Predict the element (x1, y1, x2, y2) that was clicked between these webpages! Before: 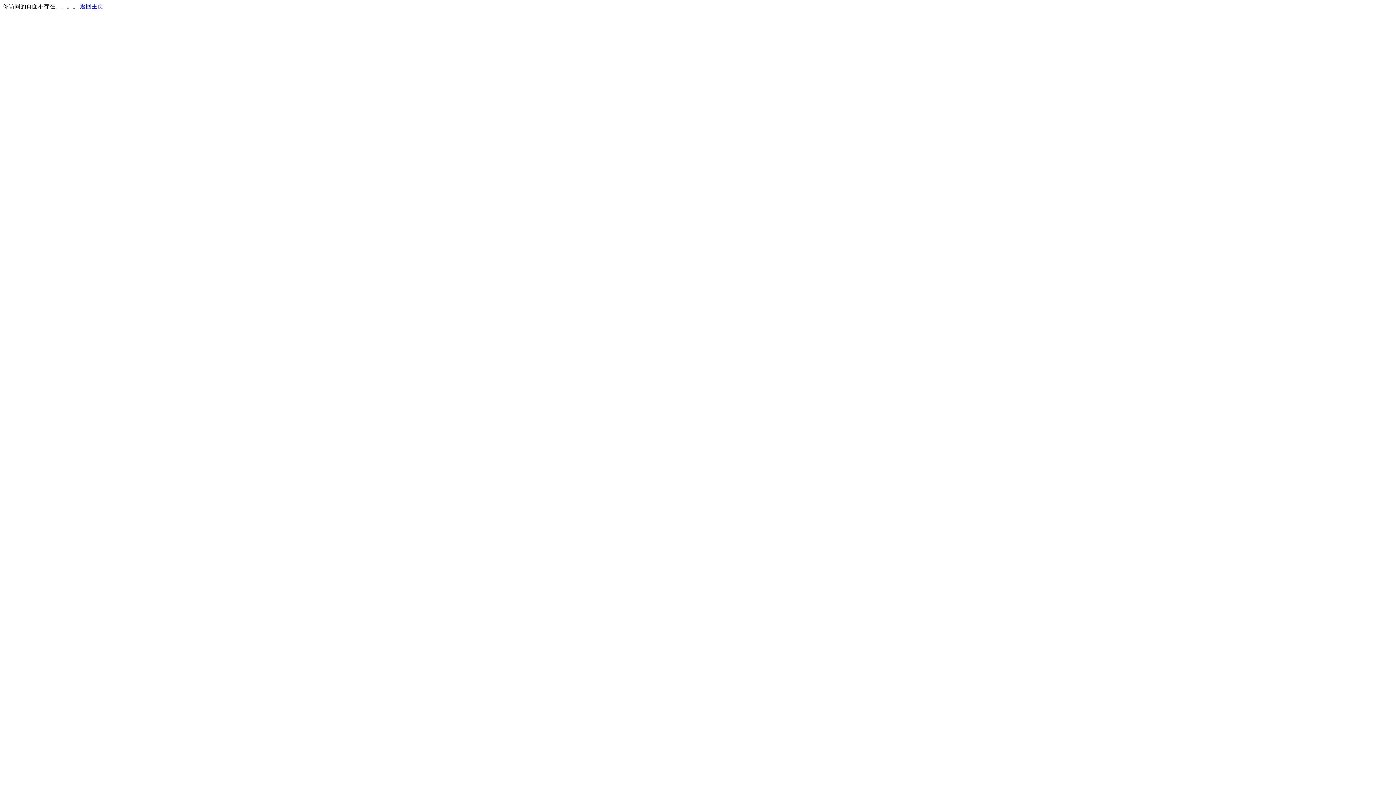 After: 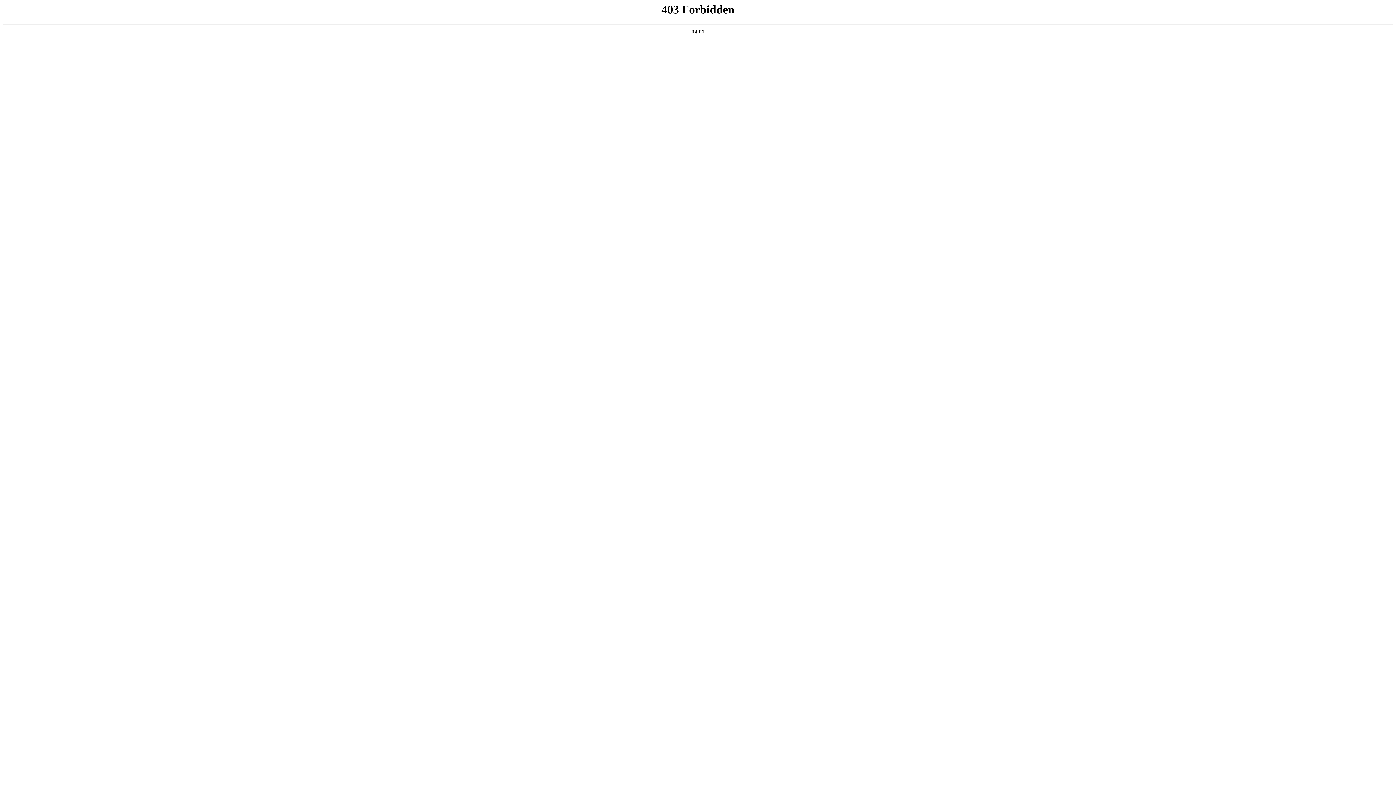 Action: bbox: (80, 3, 103, 9) label: 返回主页